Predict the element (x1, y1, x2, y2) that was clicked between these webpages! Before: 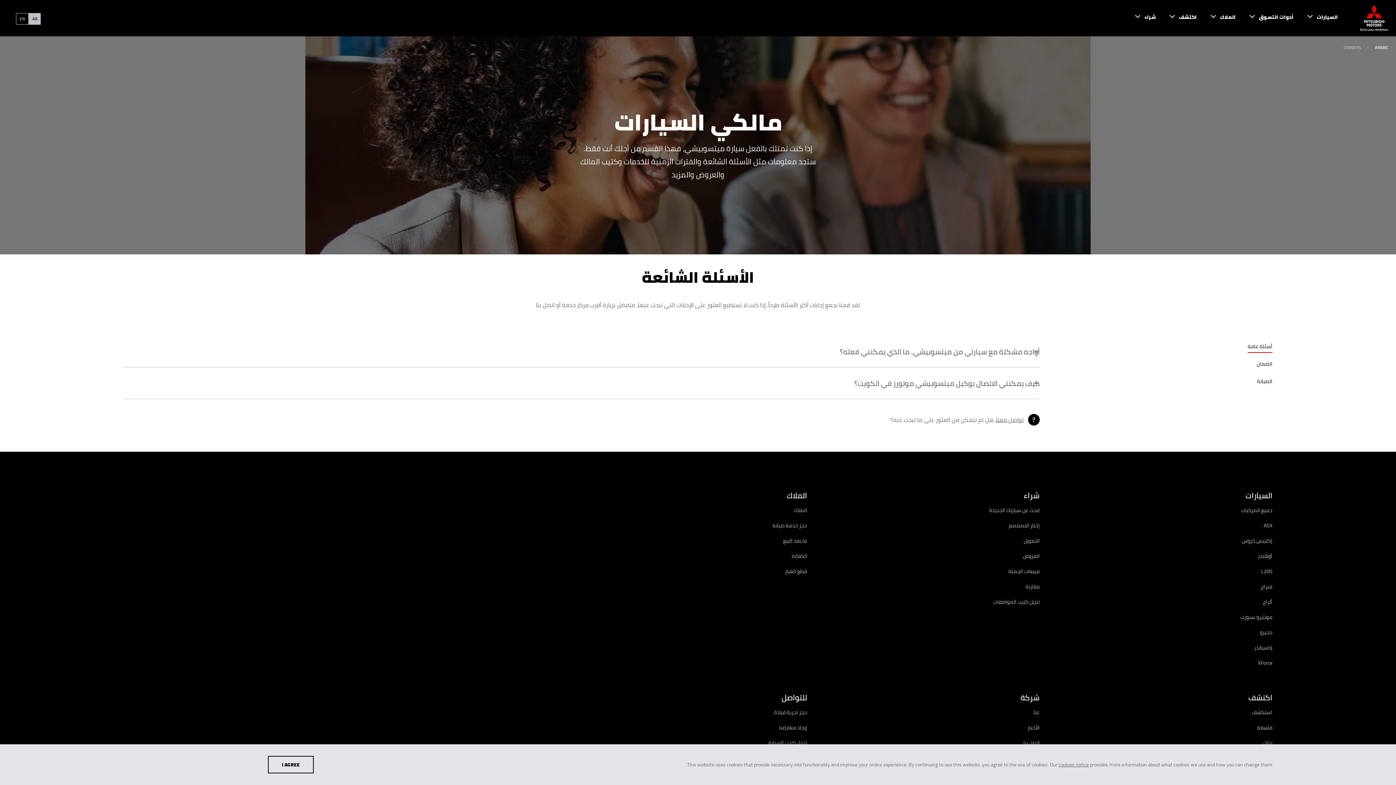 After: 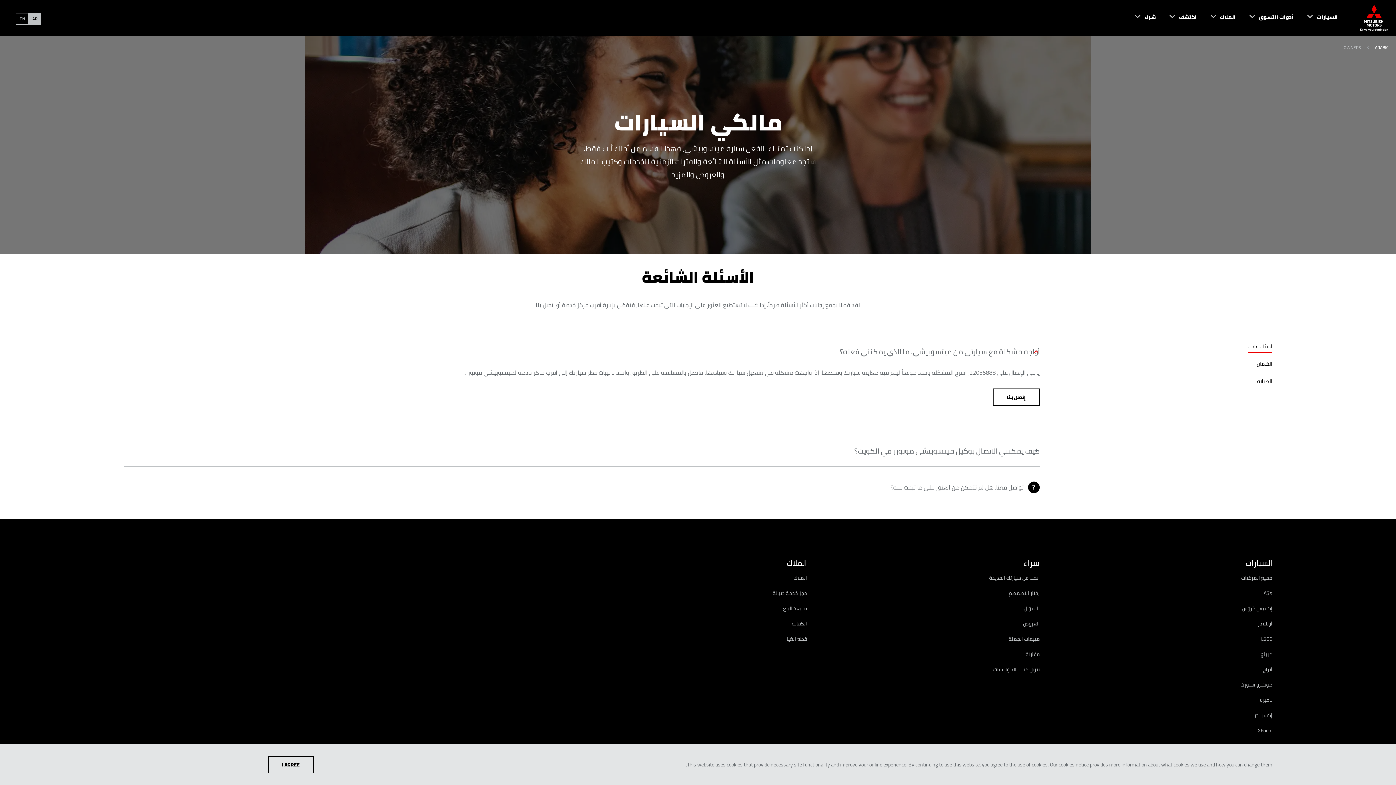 Action: label: أواجه مشكلة مع سيارتي من ميتسوبيشي. ما الذي يمكنني فعله؟ bbox: (123, 336, 1040, 367)